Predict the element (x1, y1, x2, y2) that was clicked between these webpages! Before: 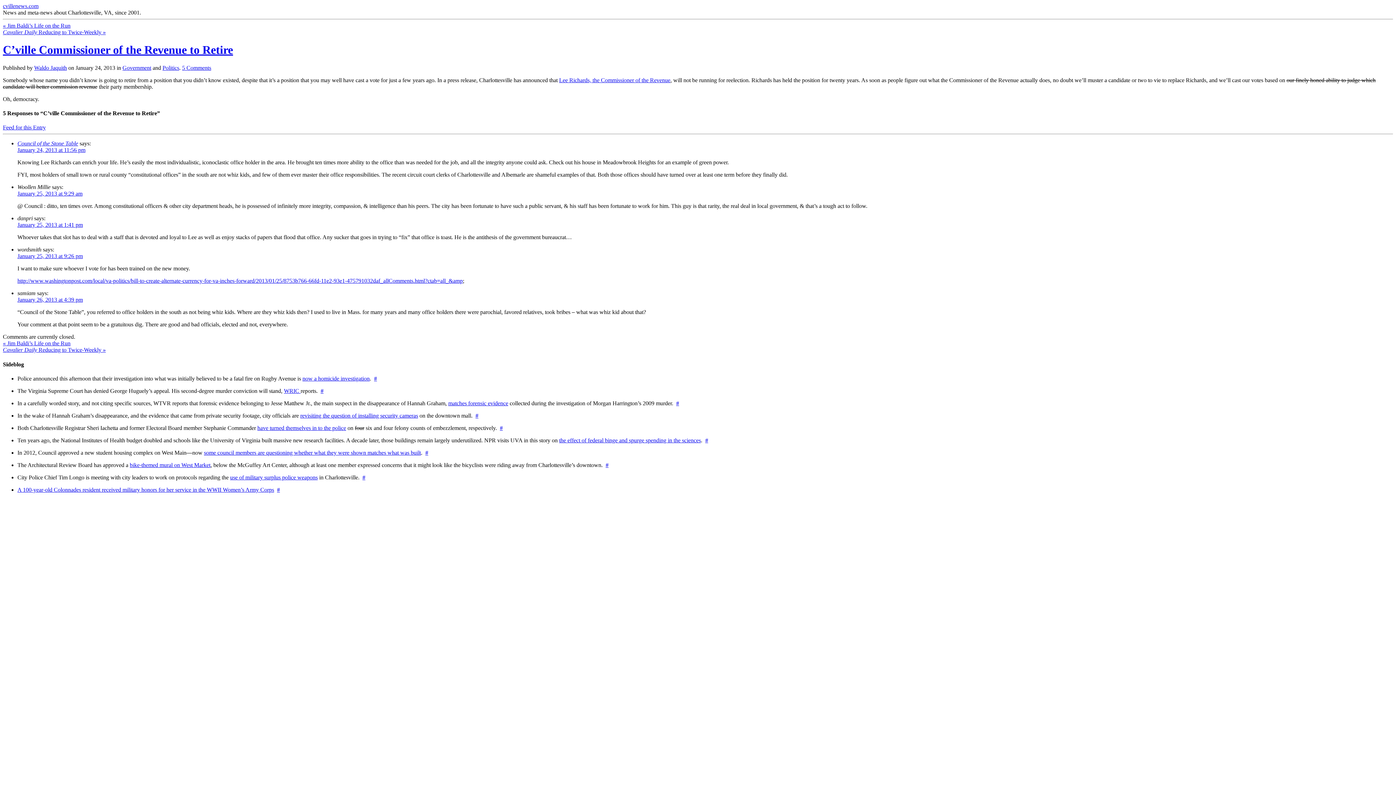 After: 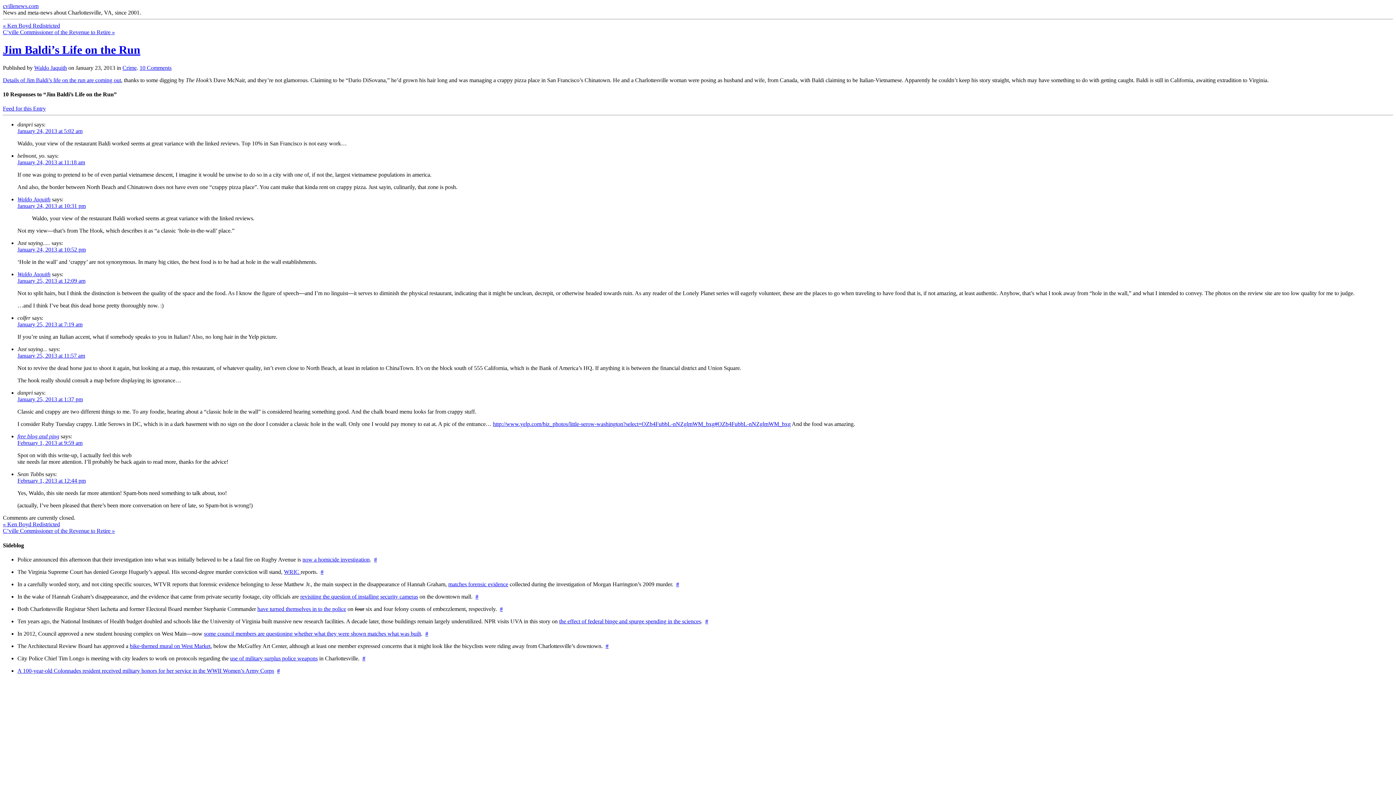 Action: label: « Jim Baldi’s Life on the Run bbox: (2, 22, 70, 28)